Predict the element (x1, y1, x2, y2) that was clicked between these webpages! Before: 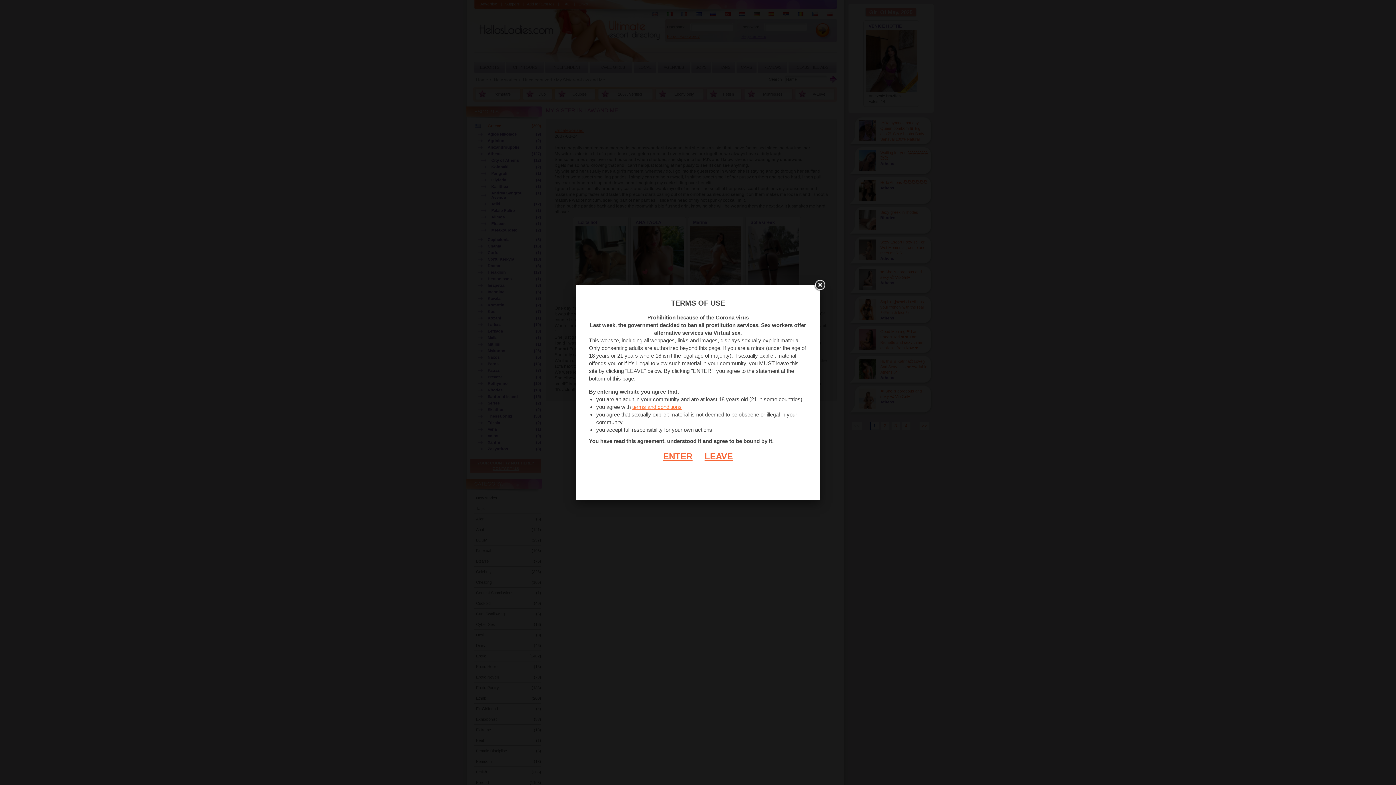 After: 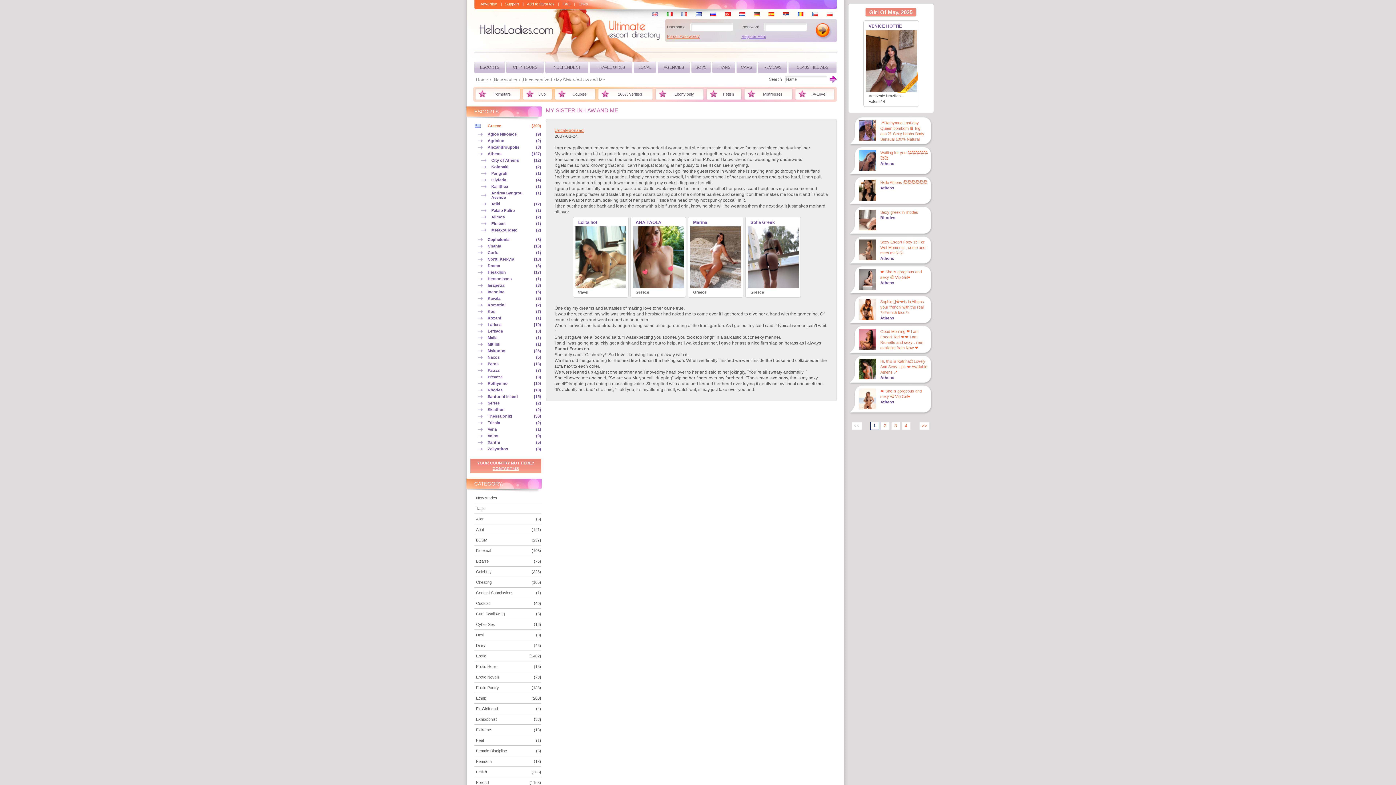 Action: label: ENTER bbox: (663, 451, 692, 461)